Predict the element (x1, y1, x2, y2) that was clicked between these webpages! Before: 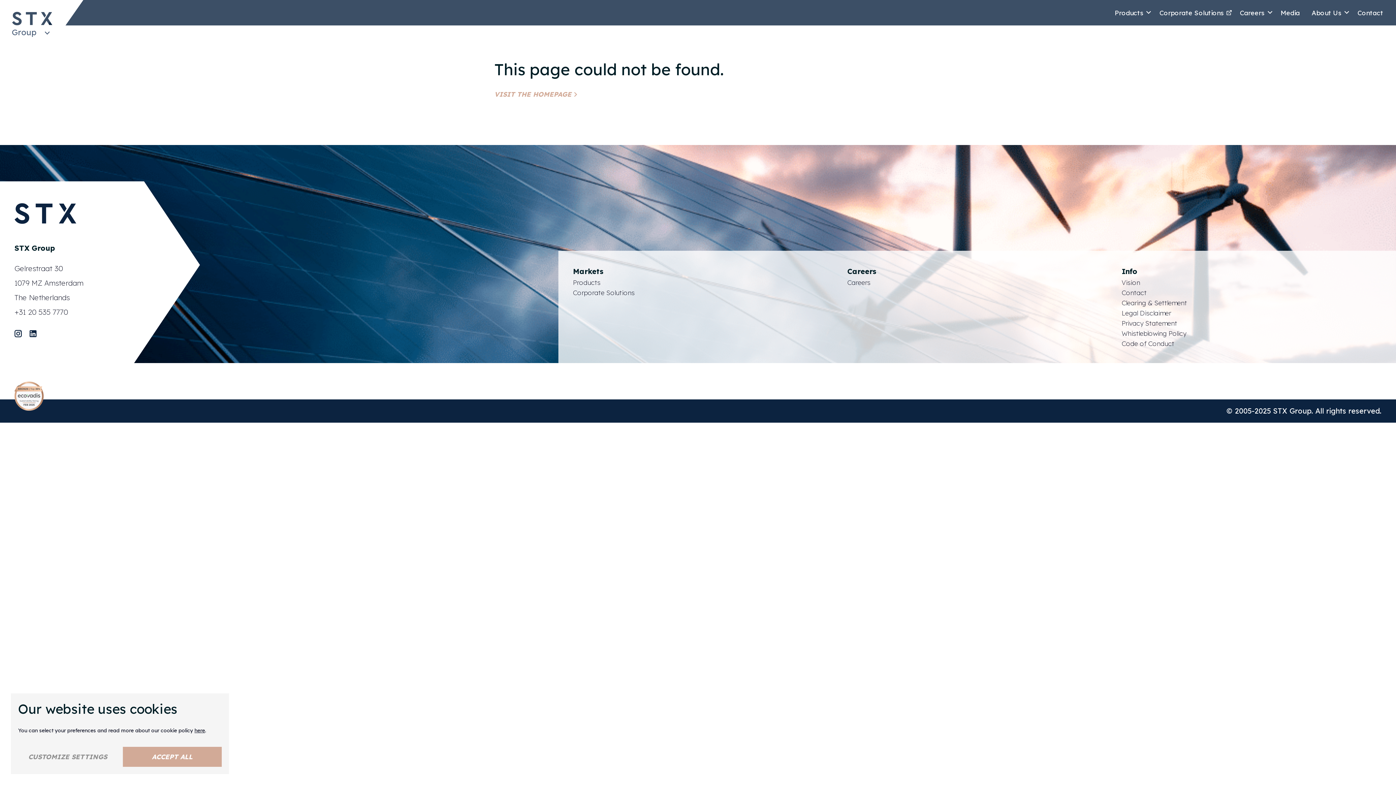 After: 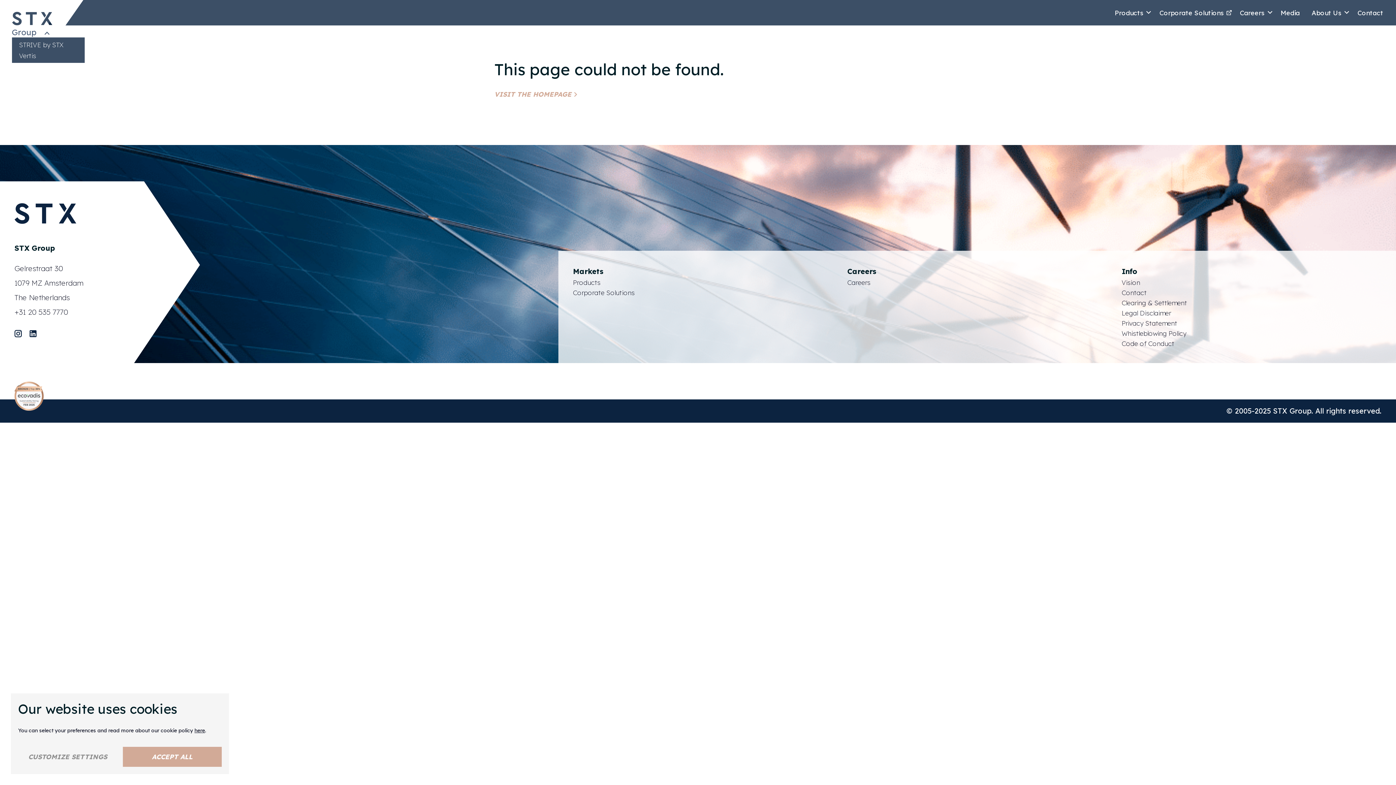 Action: bbox: (11, 27, 36, 37) label: Group